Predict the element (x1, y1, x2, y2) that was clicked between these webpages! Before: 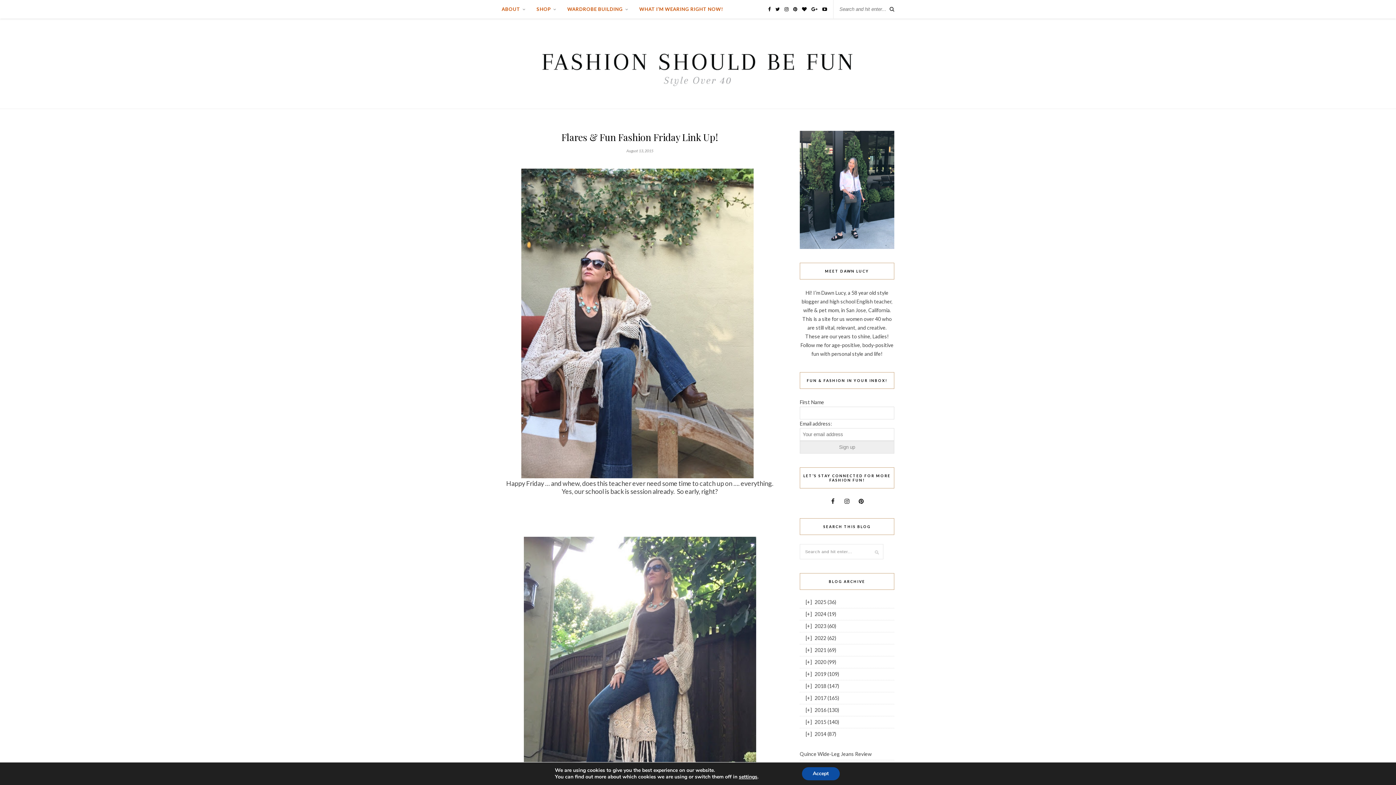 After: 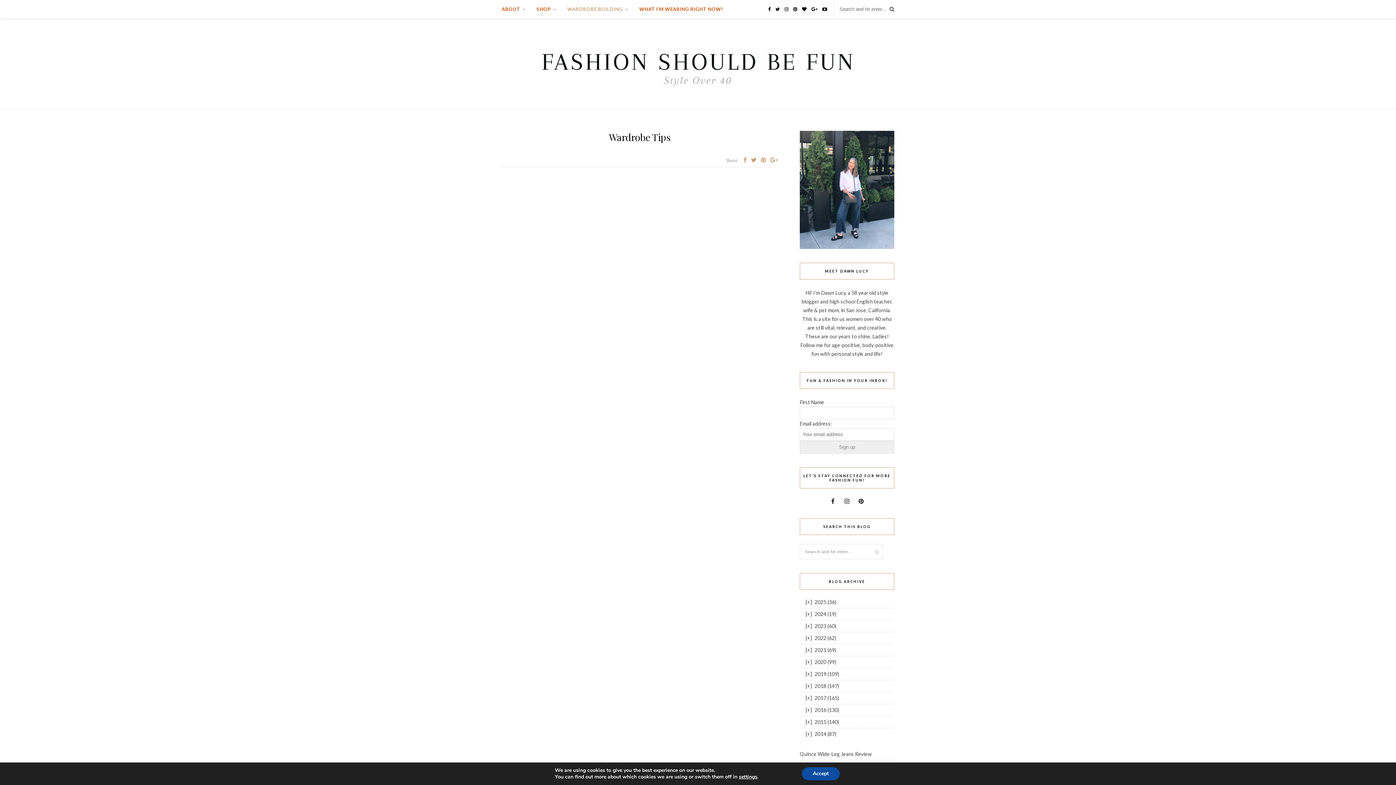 Action: label: WARDROBE BUILDING bbox: (567, 0, 628, 18)